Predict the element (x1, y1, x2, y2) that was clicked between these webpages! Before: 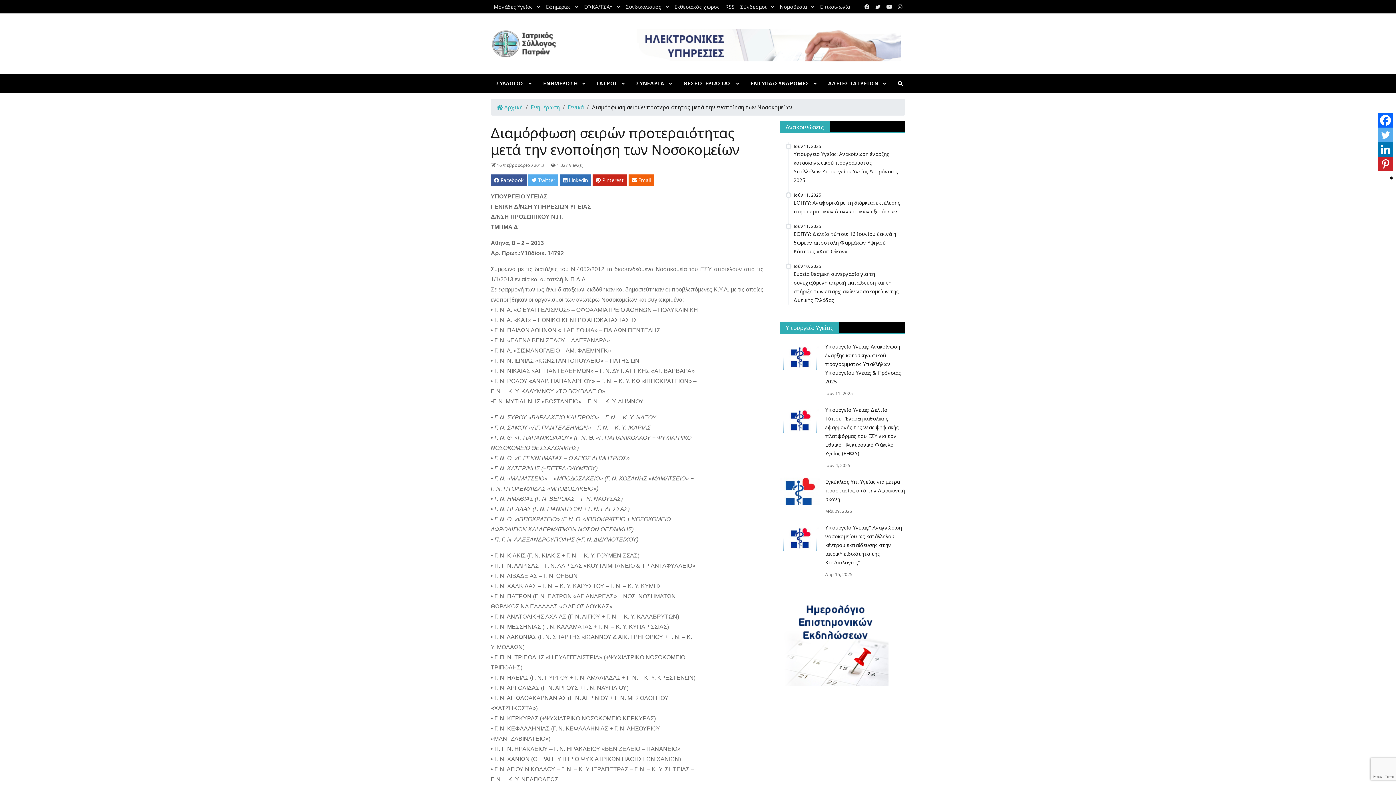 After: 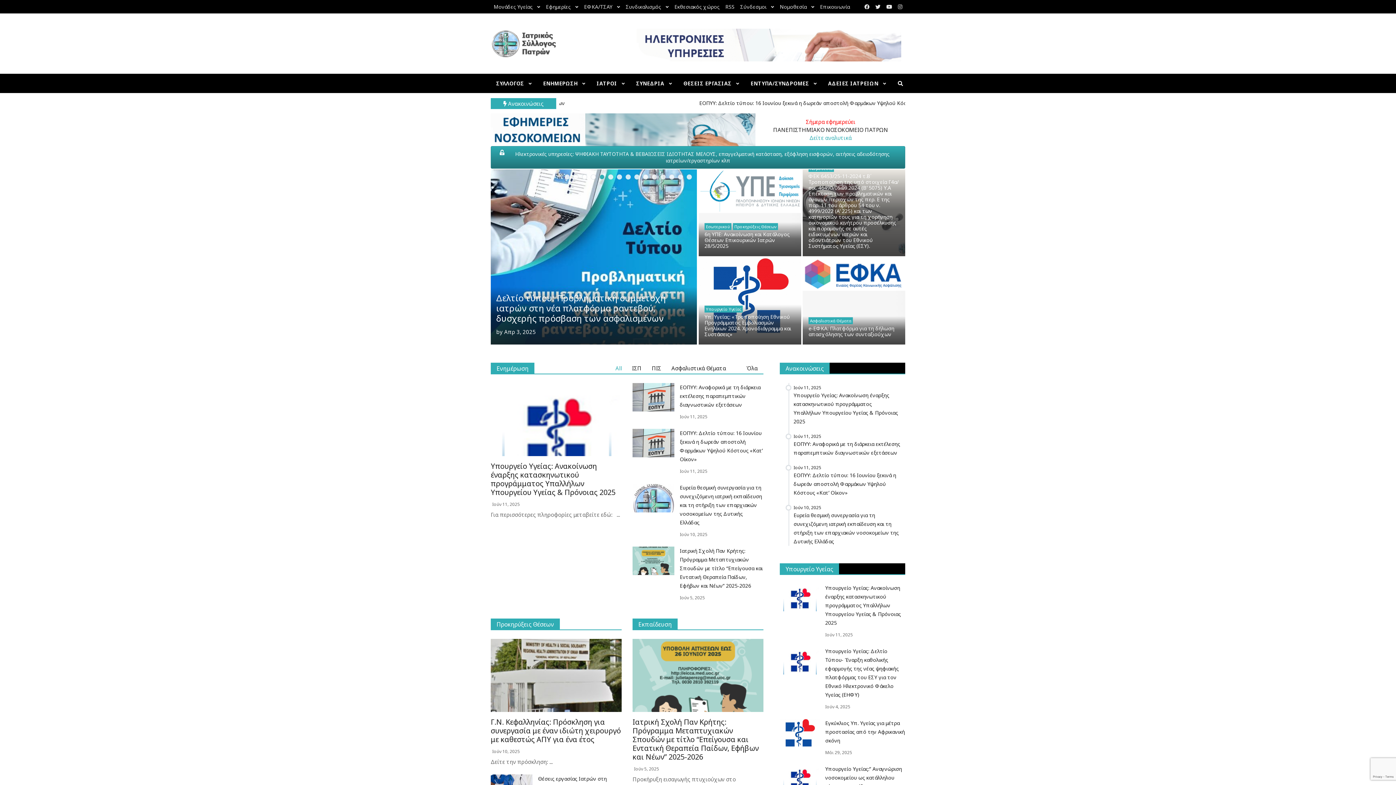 Action: label:  Αρχική bbox: (496, 103, 522, 110)